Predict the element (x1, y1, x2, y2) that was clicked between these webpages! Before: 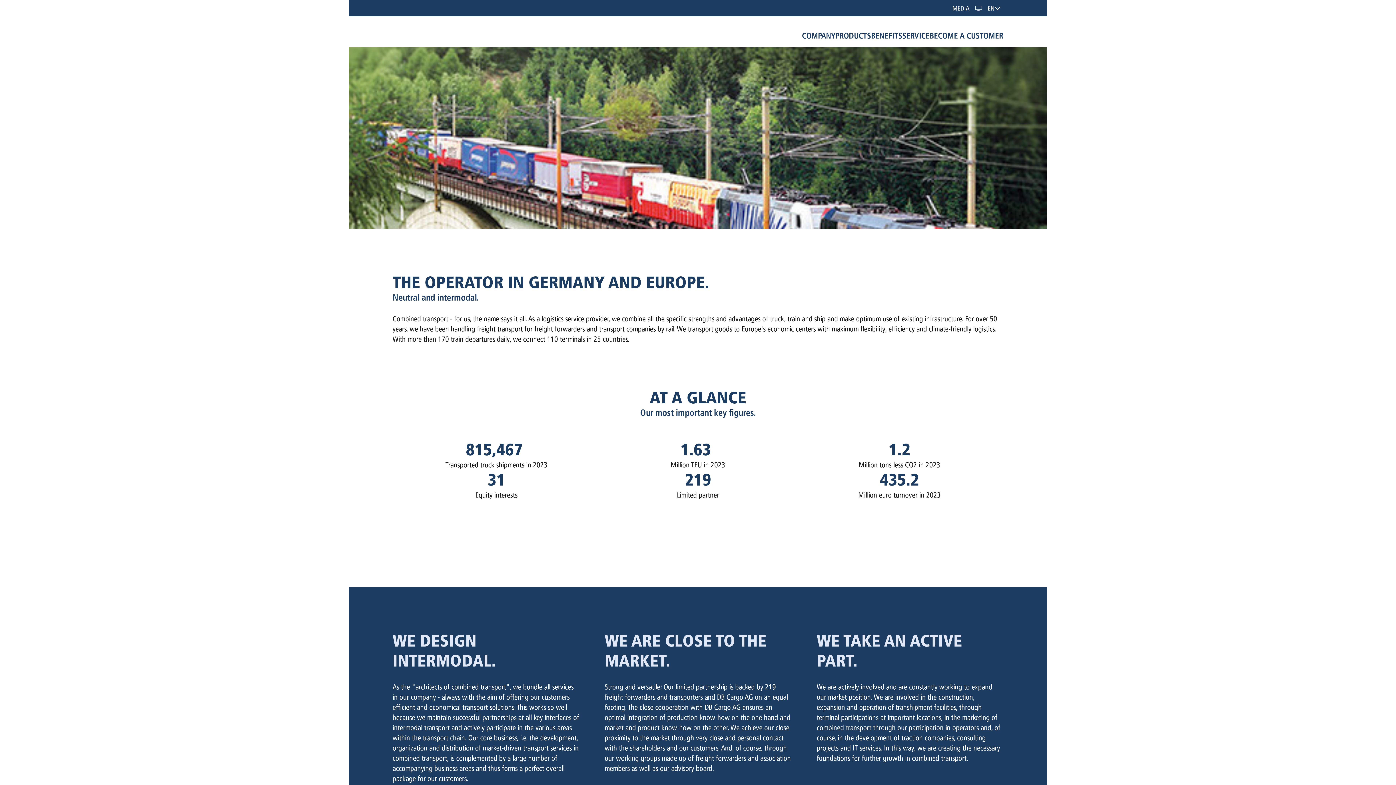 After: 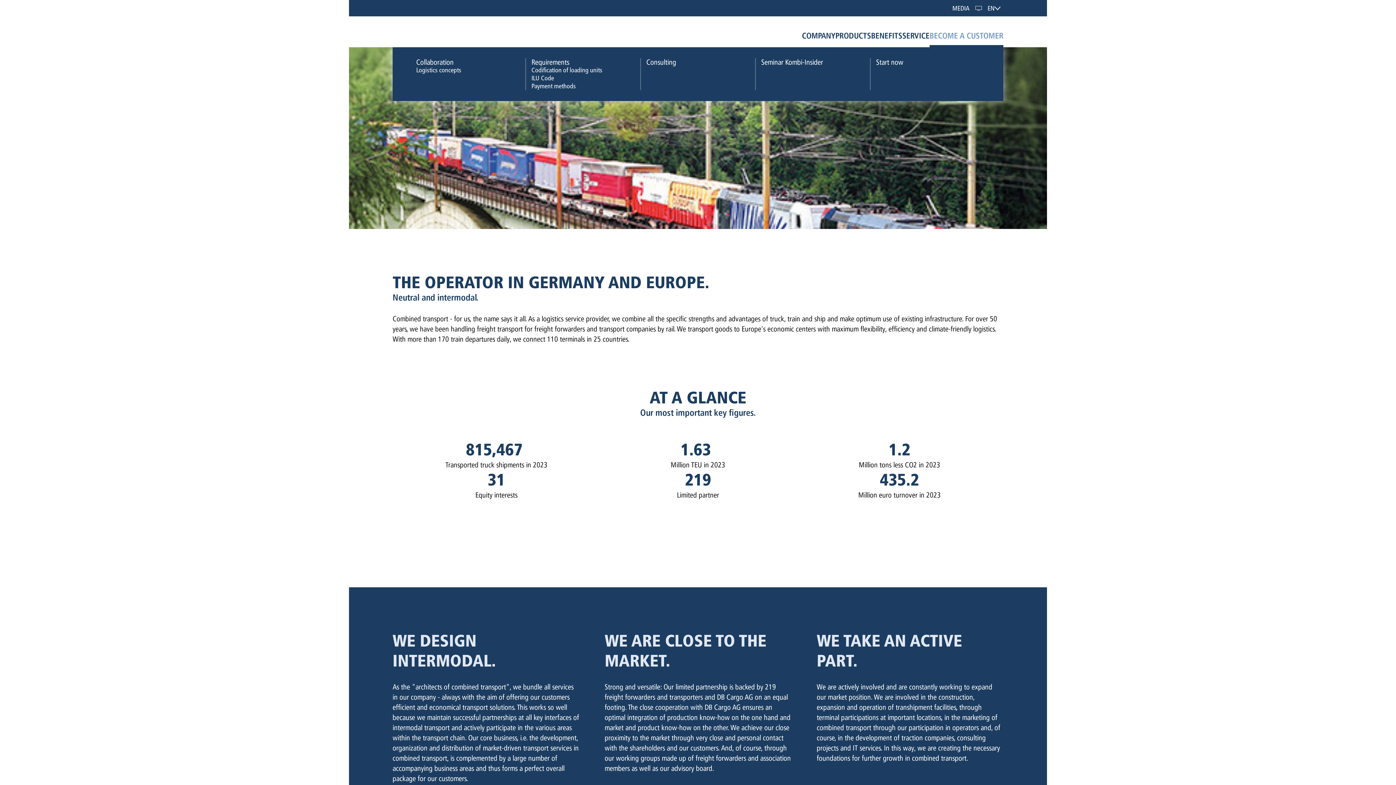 Action: bbox: (929, 30, 1003, 41) label: BECOME A CUSTOMER